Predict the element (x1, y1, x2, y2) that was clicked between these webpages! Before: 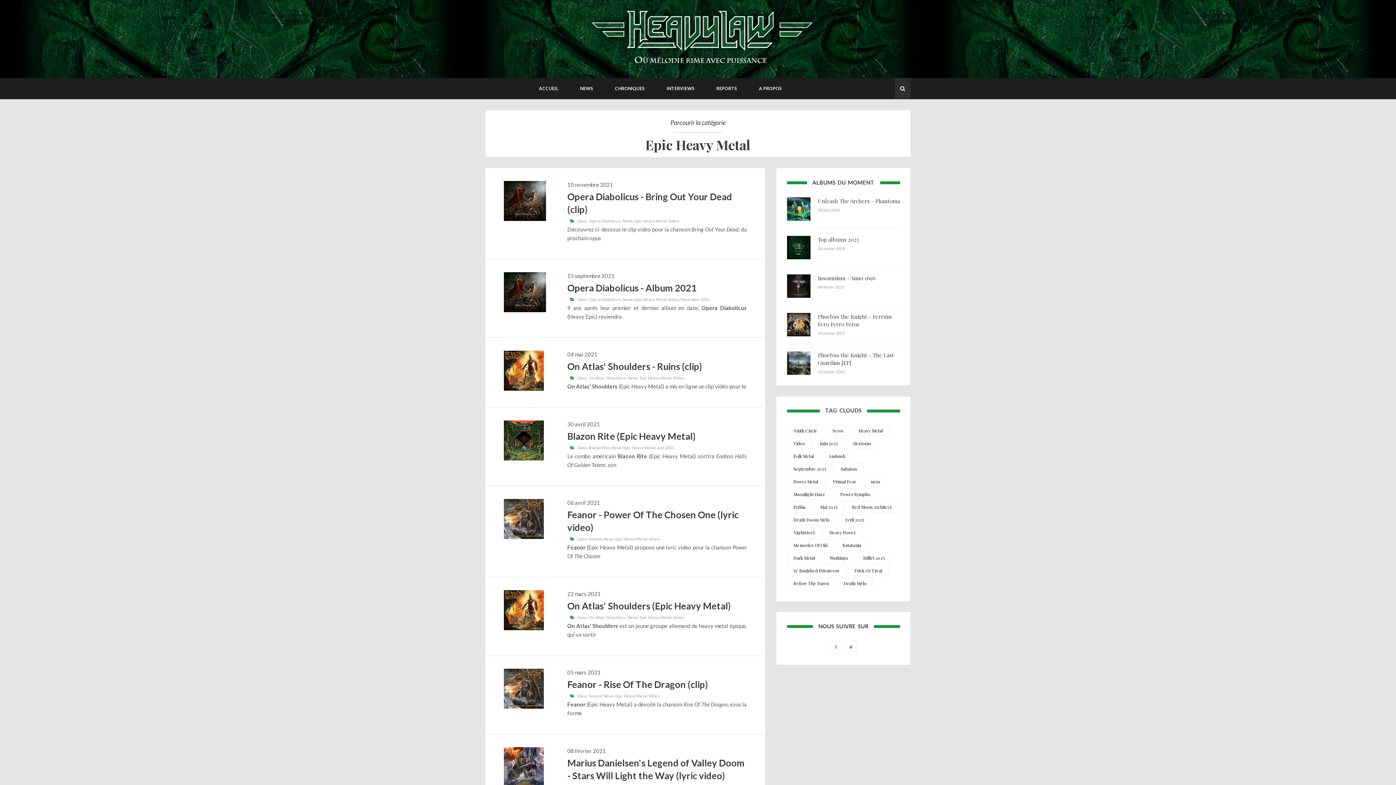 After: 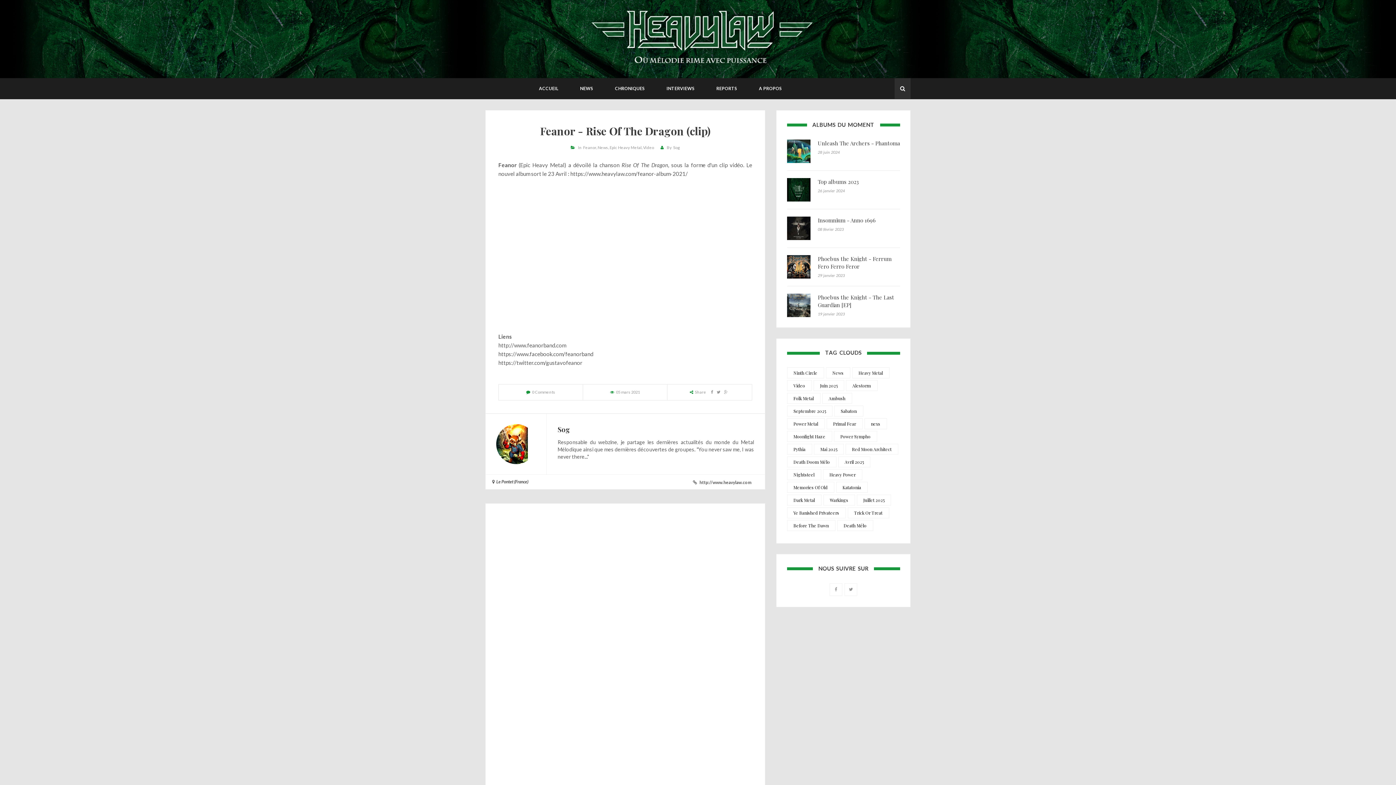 Action: bbox: (567, 679, 708, 690) label: Feanor - Rise Of The Dragon (clip)